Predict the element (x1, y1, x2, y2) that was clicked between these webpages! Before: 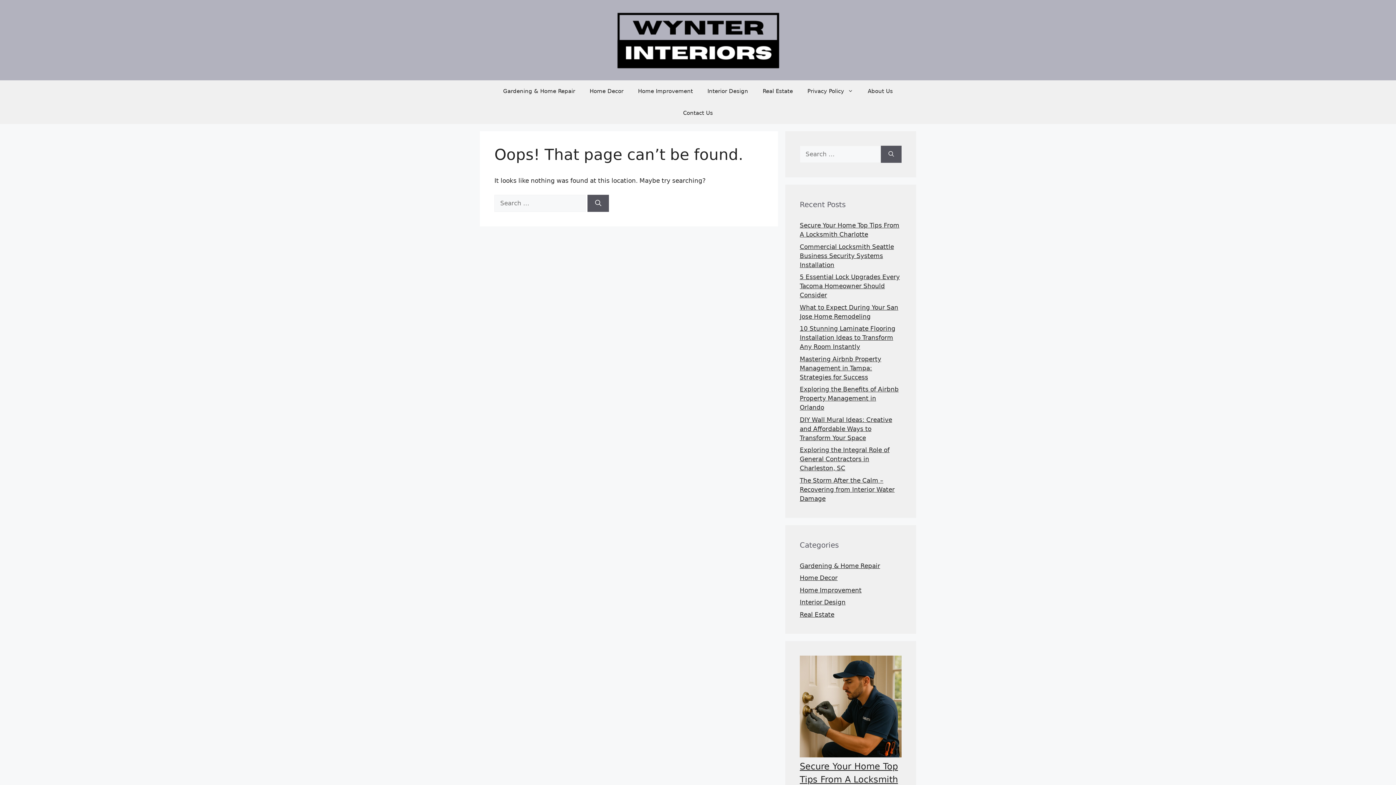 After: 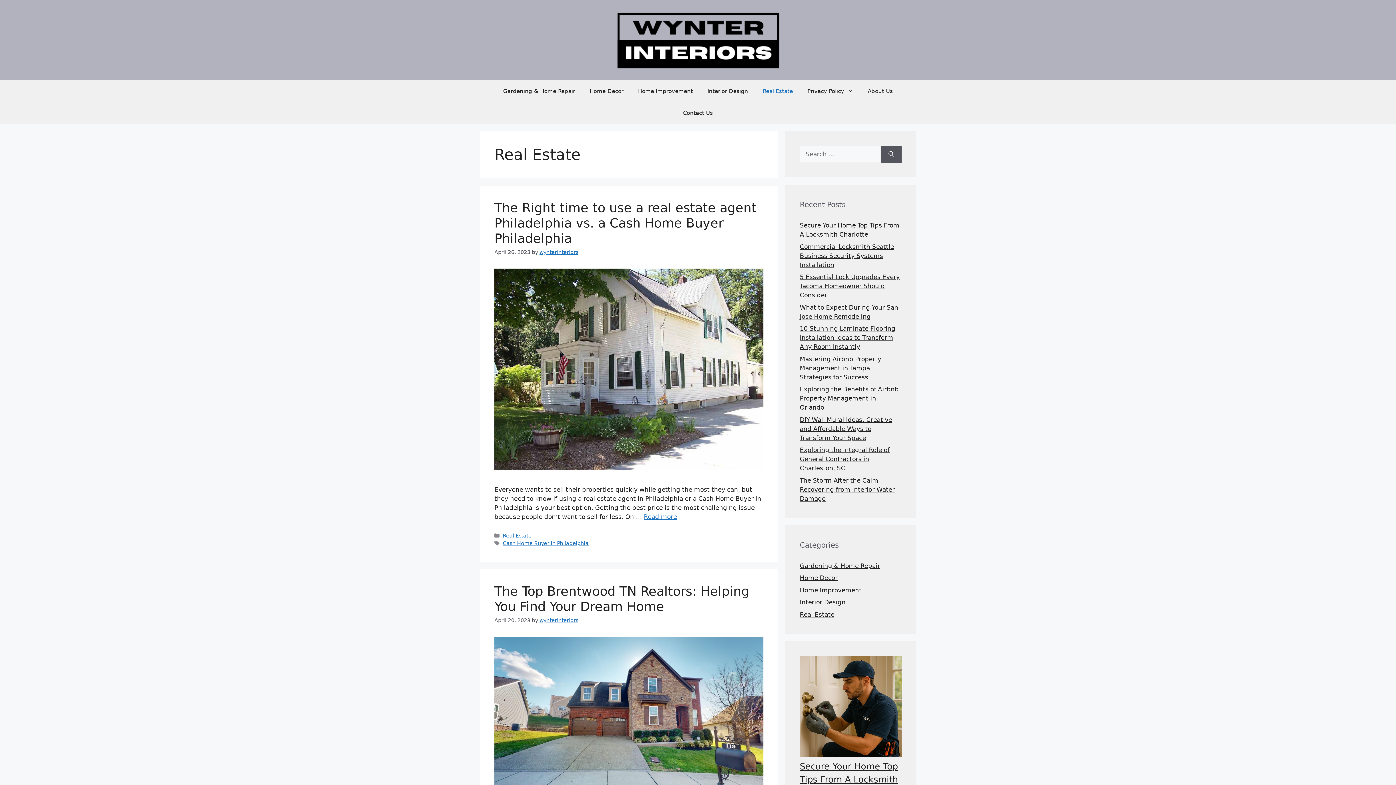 Action: bbox: (800, 611, 834, 618) label: Real Estate